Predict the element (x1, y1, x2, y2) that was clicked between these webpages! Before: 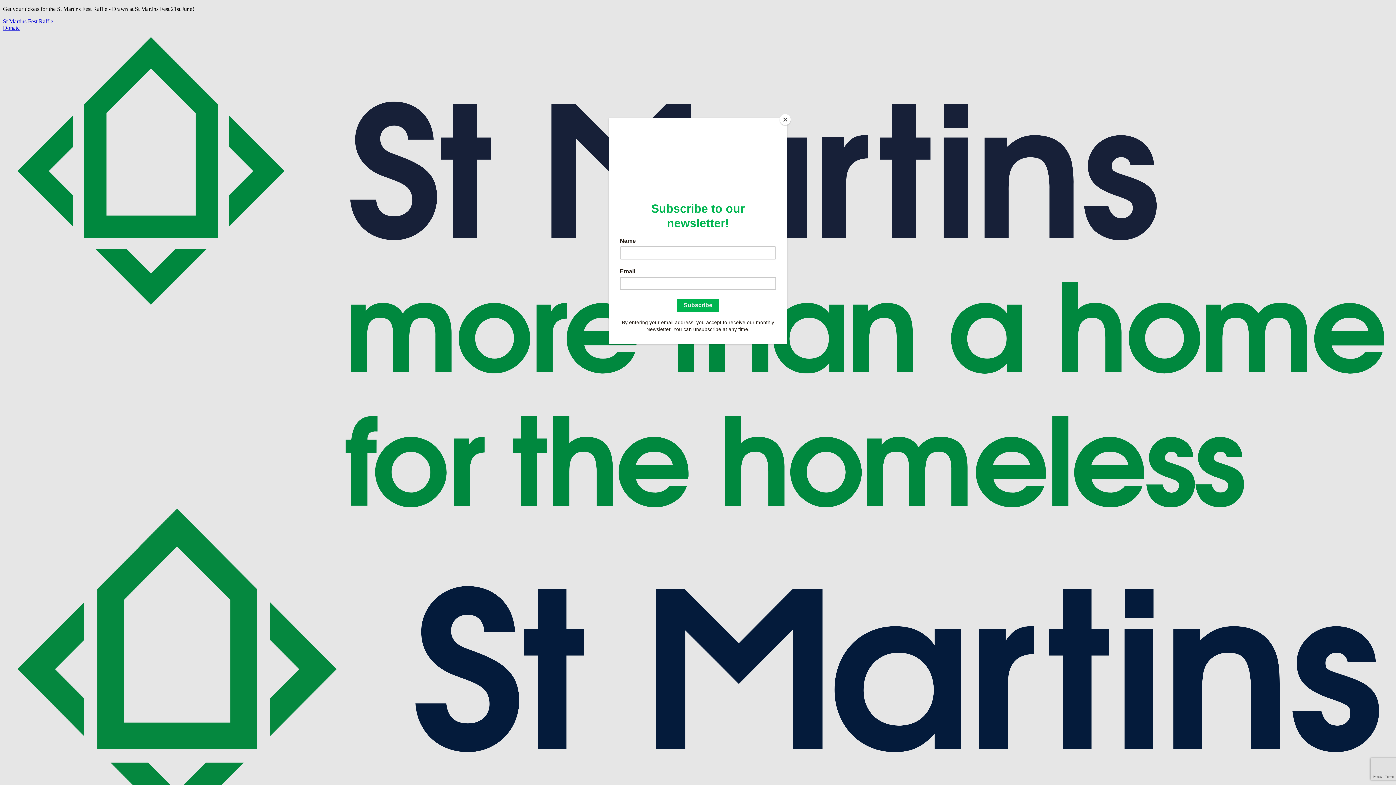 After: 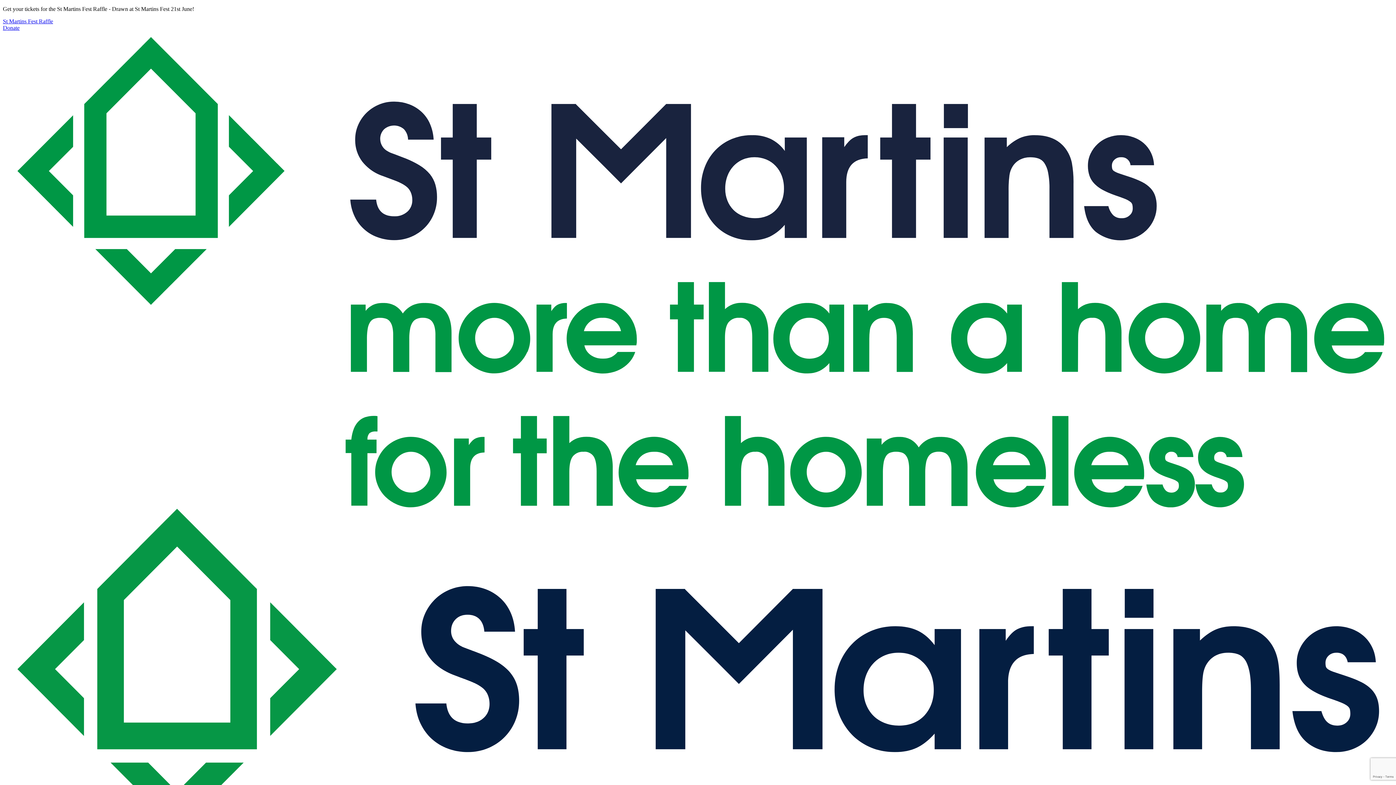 Action: bbox: (780, 114, 790, 125) label: Close